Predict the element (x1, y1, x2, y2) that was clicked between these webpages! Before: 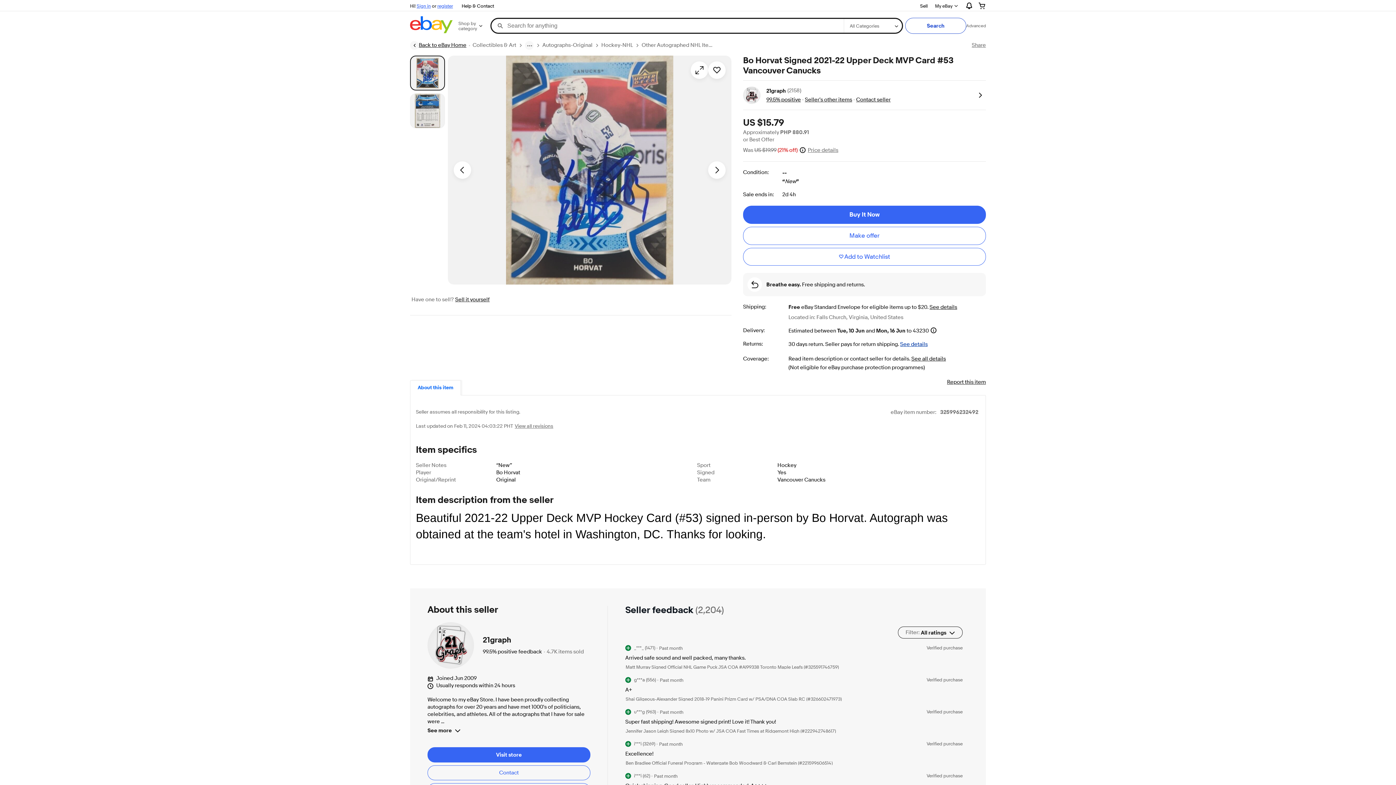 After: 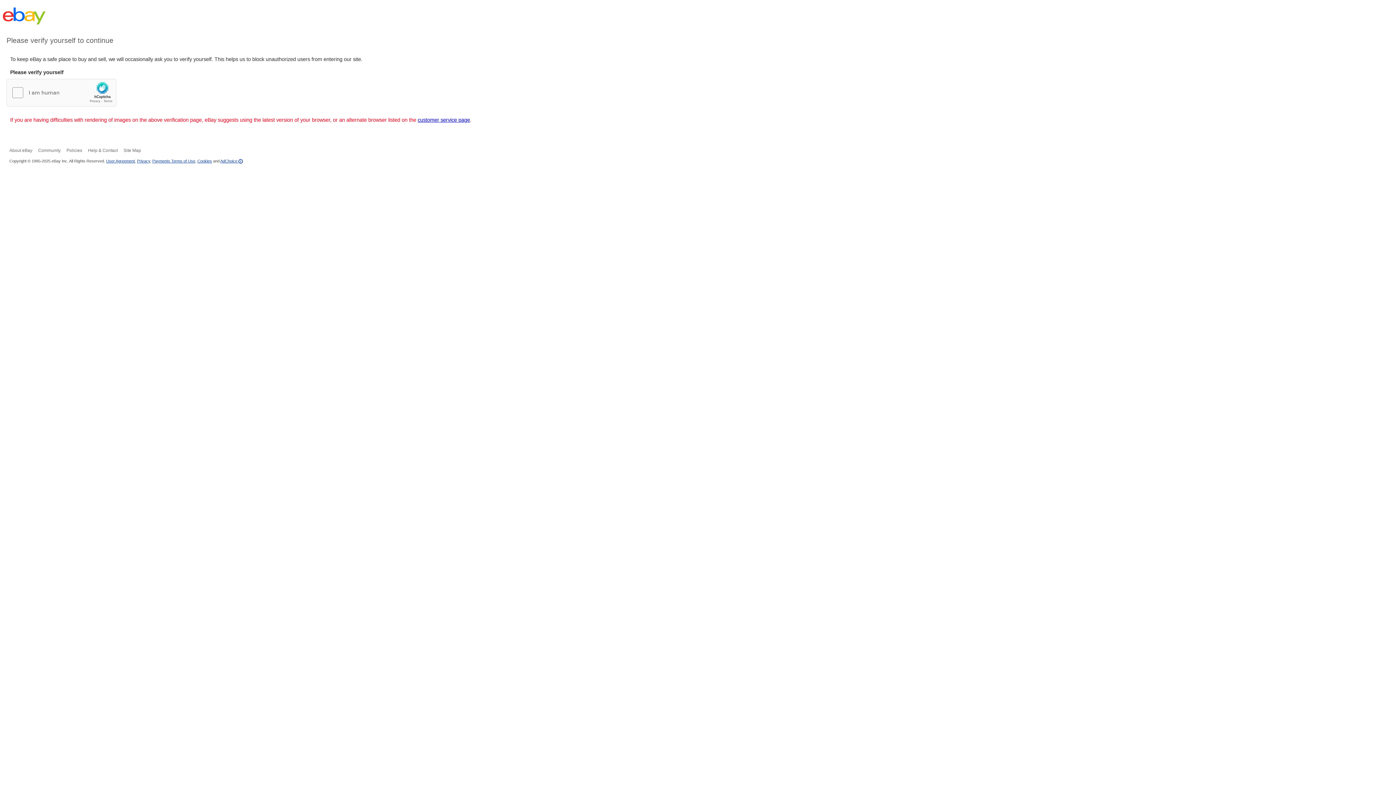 Action: bbox: (437, 2, 453, 8) label: register